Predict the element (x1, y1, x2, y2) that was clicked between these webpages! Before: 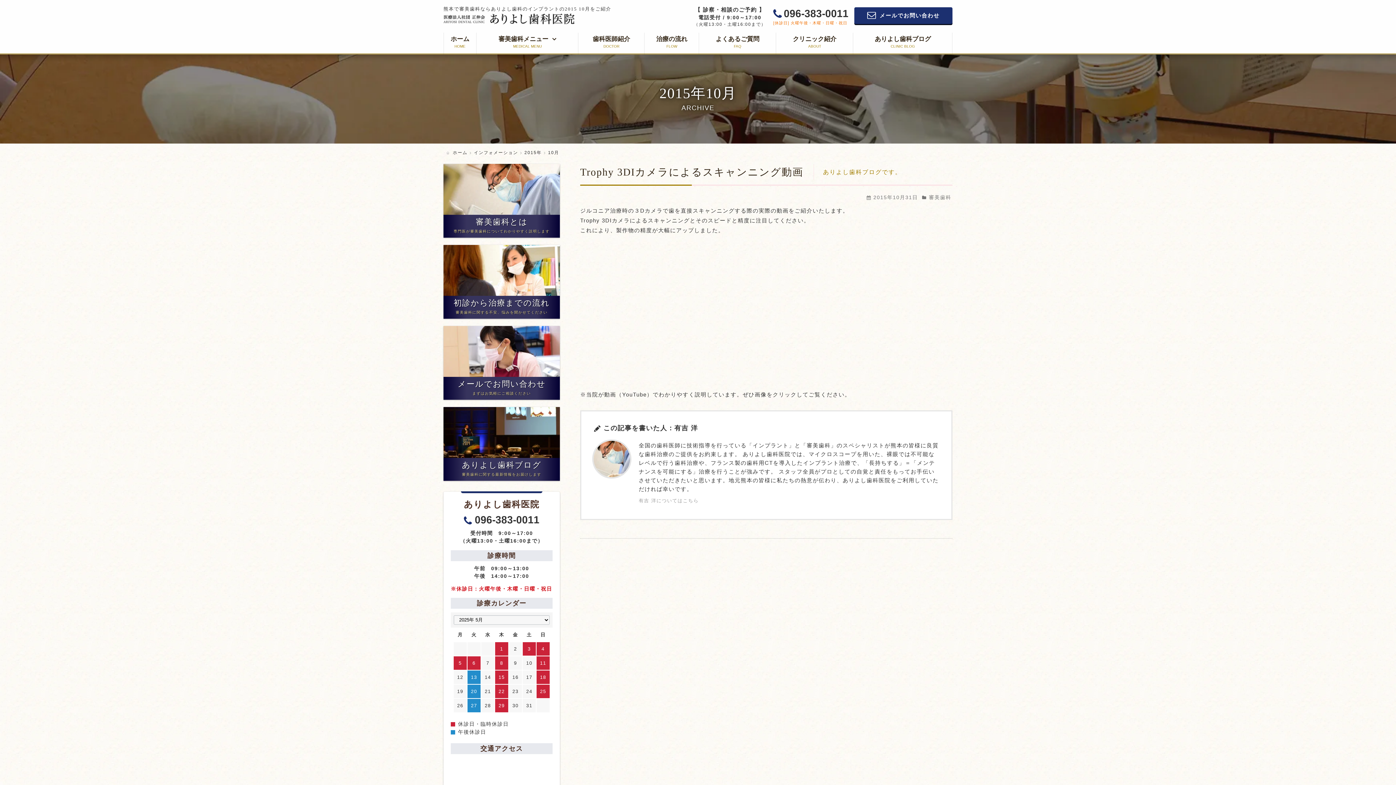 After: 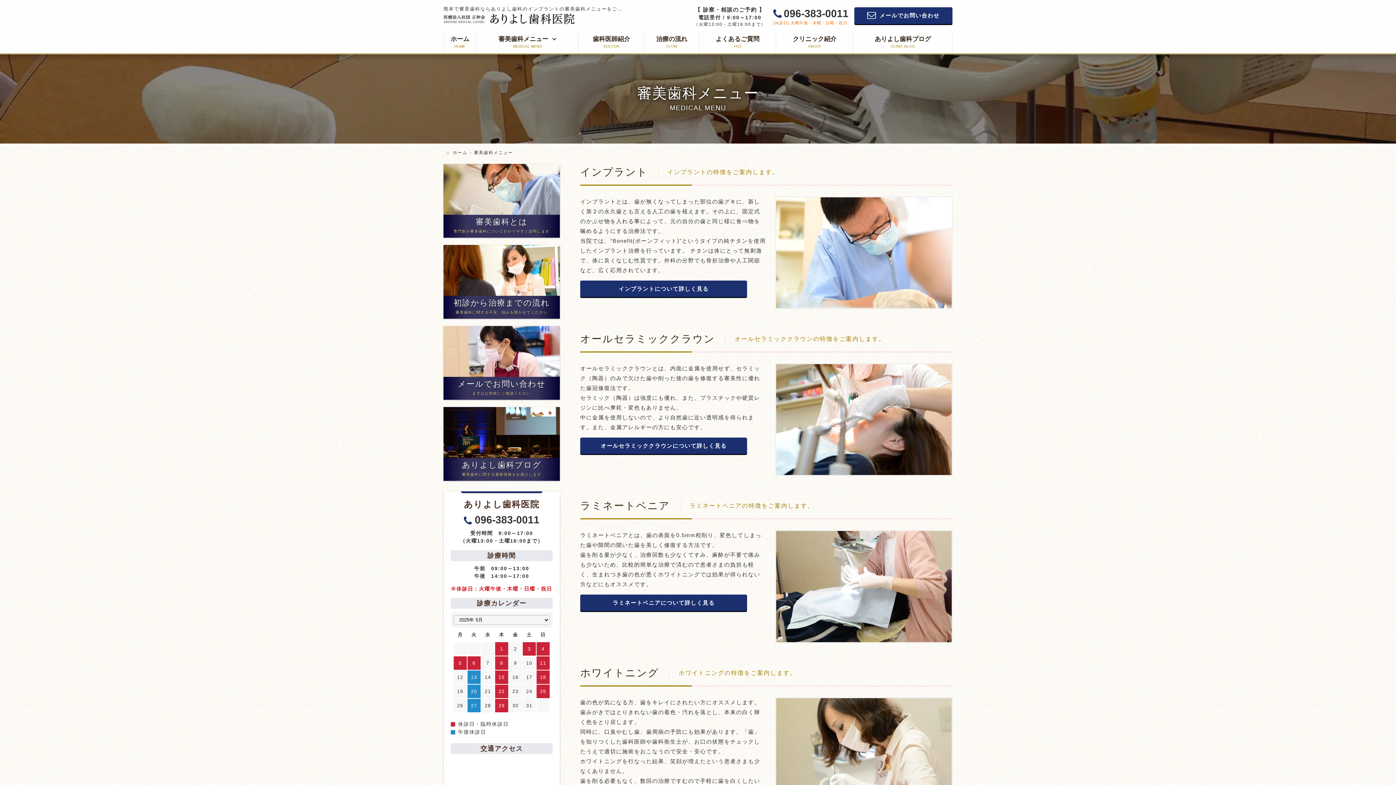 Action: label: 審美歯科メニュー
MEDICAL MENU bbox: (476, 32, 578, 54)